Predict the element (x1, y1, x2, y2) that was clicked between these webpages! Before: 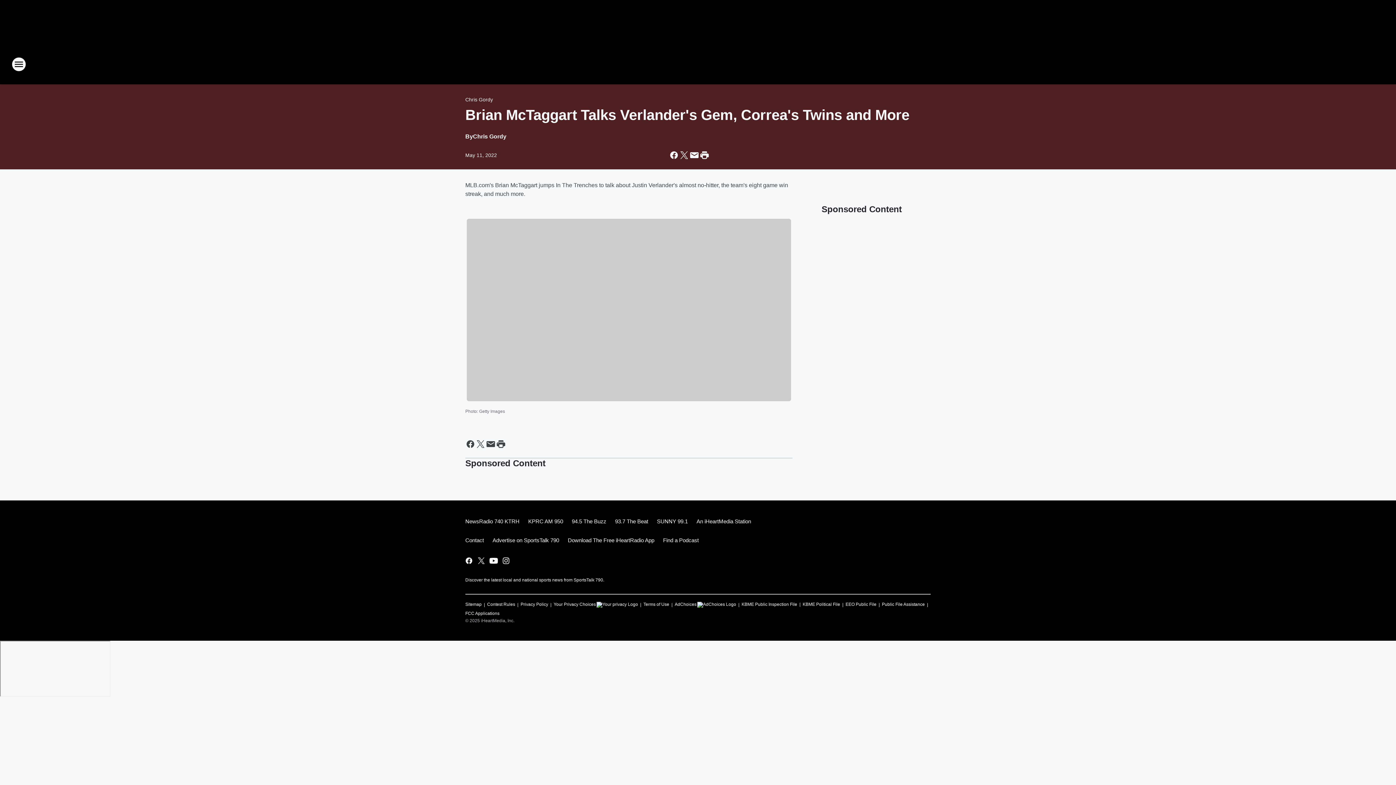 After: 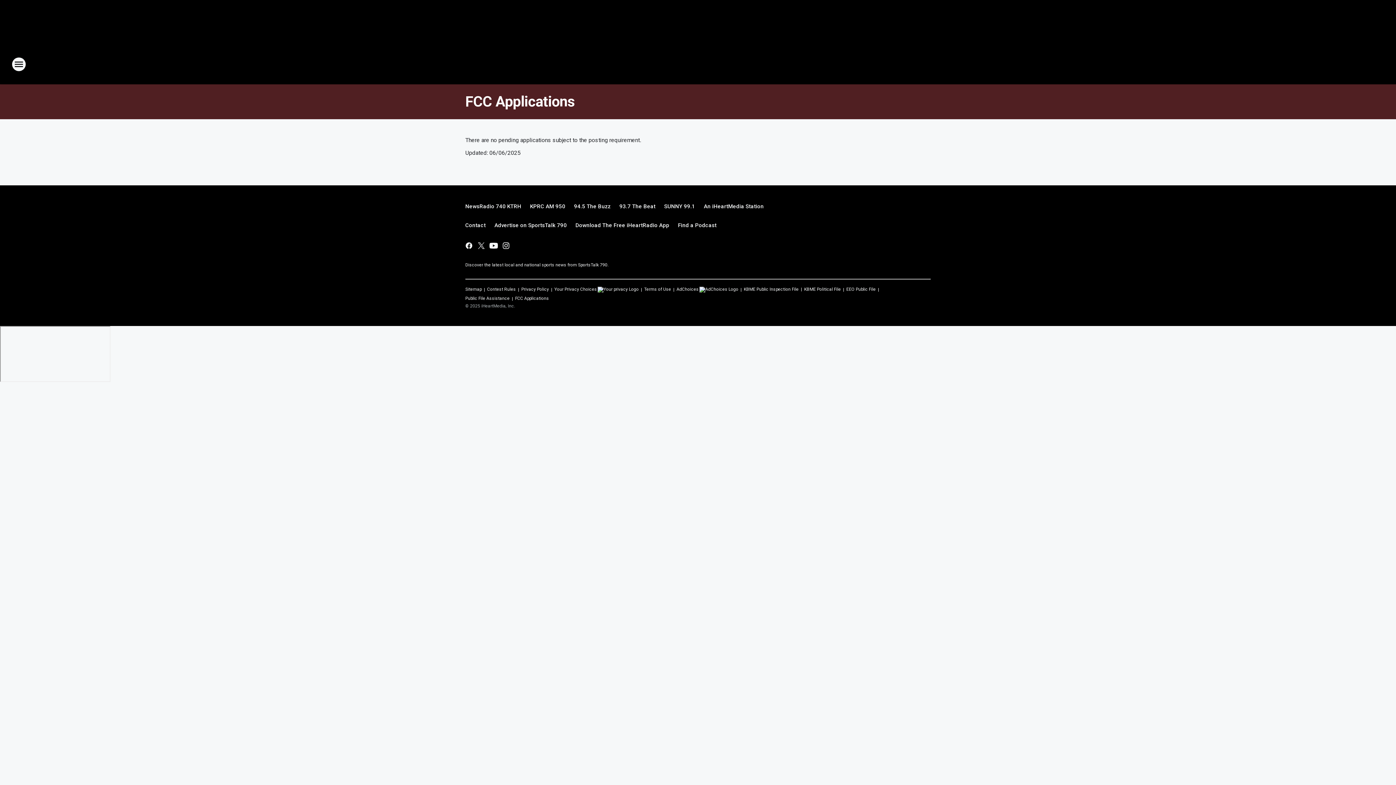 Action: label: FCC Applications bbox: (465, 607, 499, 616)